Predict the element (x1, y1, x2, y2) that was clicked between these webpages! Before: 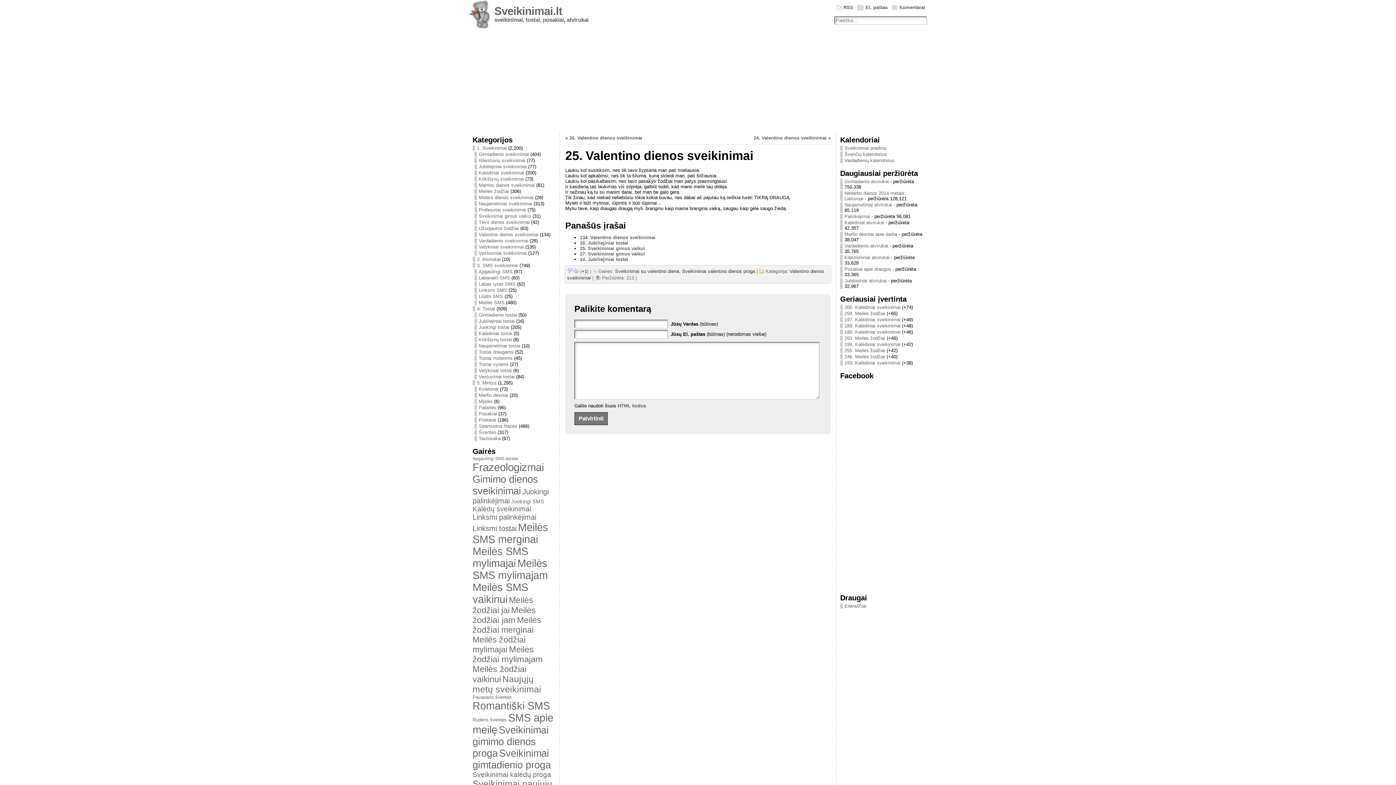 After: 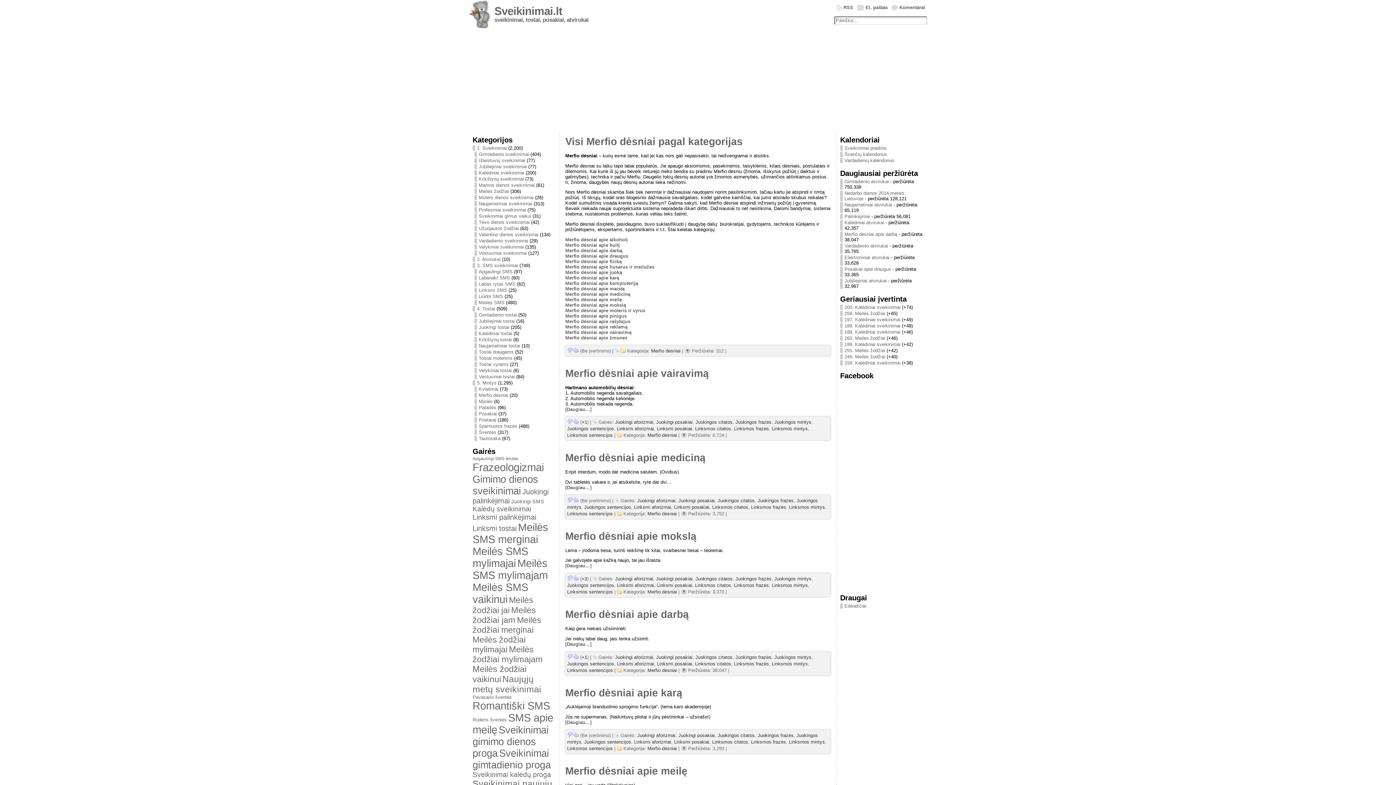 Action: bbox: (474, 392, 508, 398) label: Merfio dėsniai